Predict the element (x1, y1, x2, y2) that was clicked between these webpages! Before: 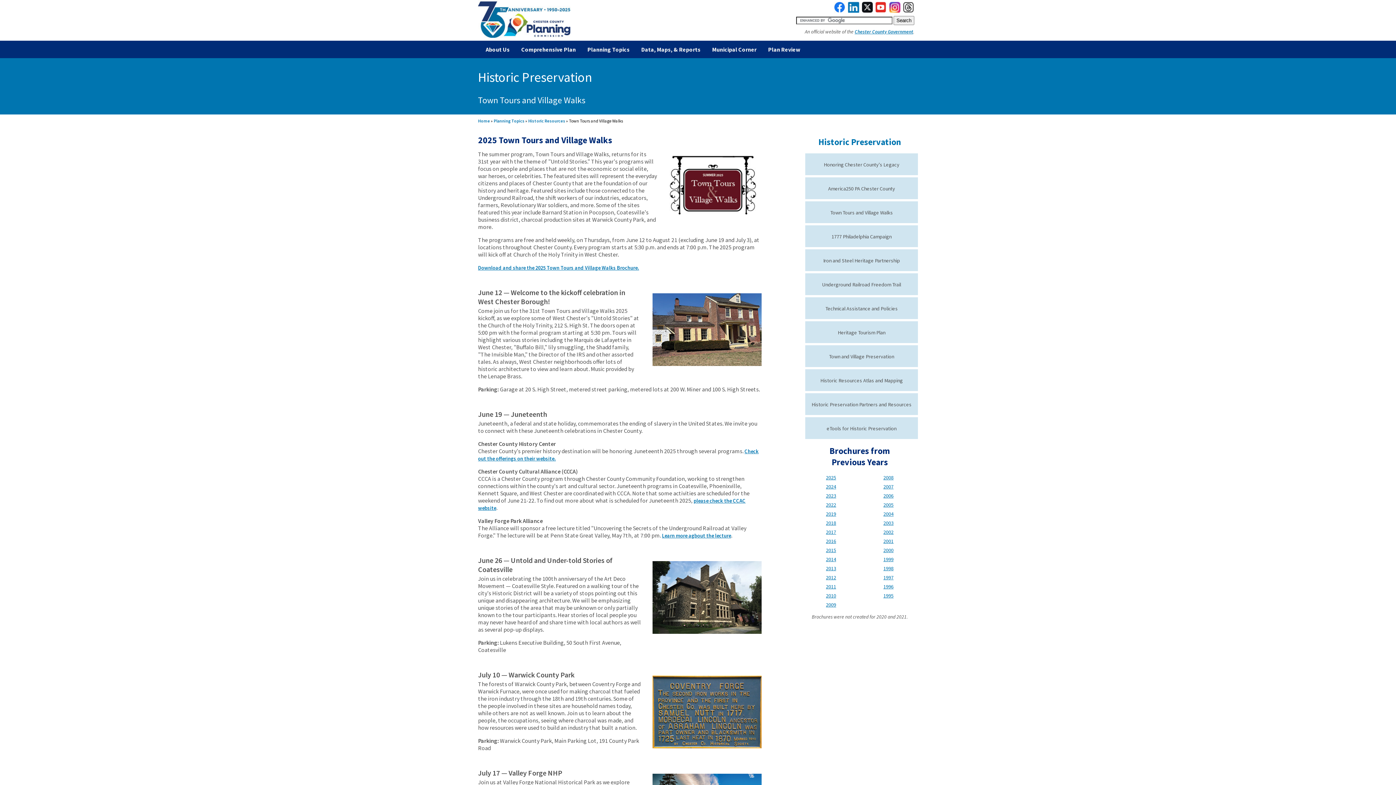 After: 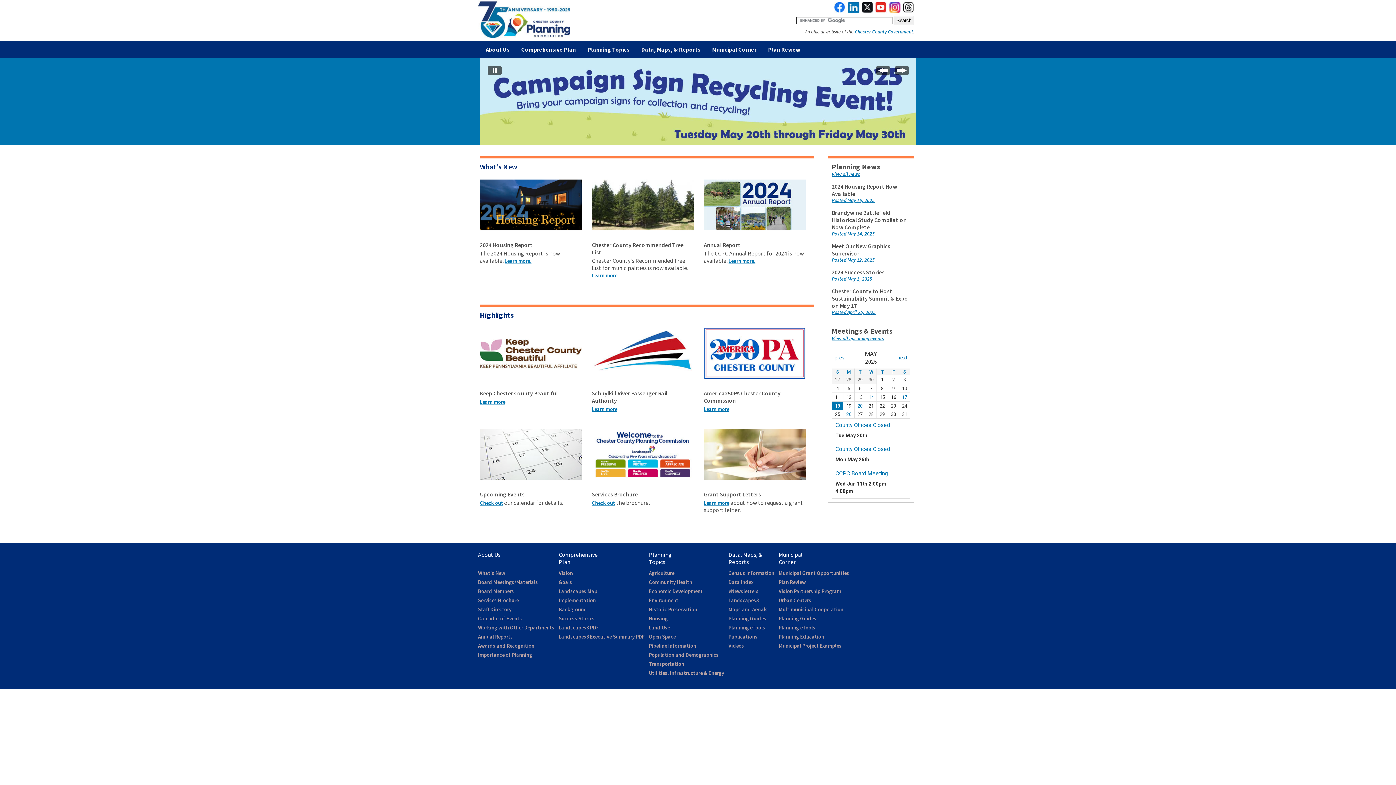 Action: bbox: (478, 118, 490, 123) label: Home